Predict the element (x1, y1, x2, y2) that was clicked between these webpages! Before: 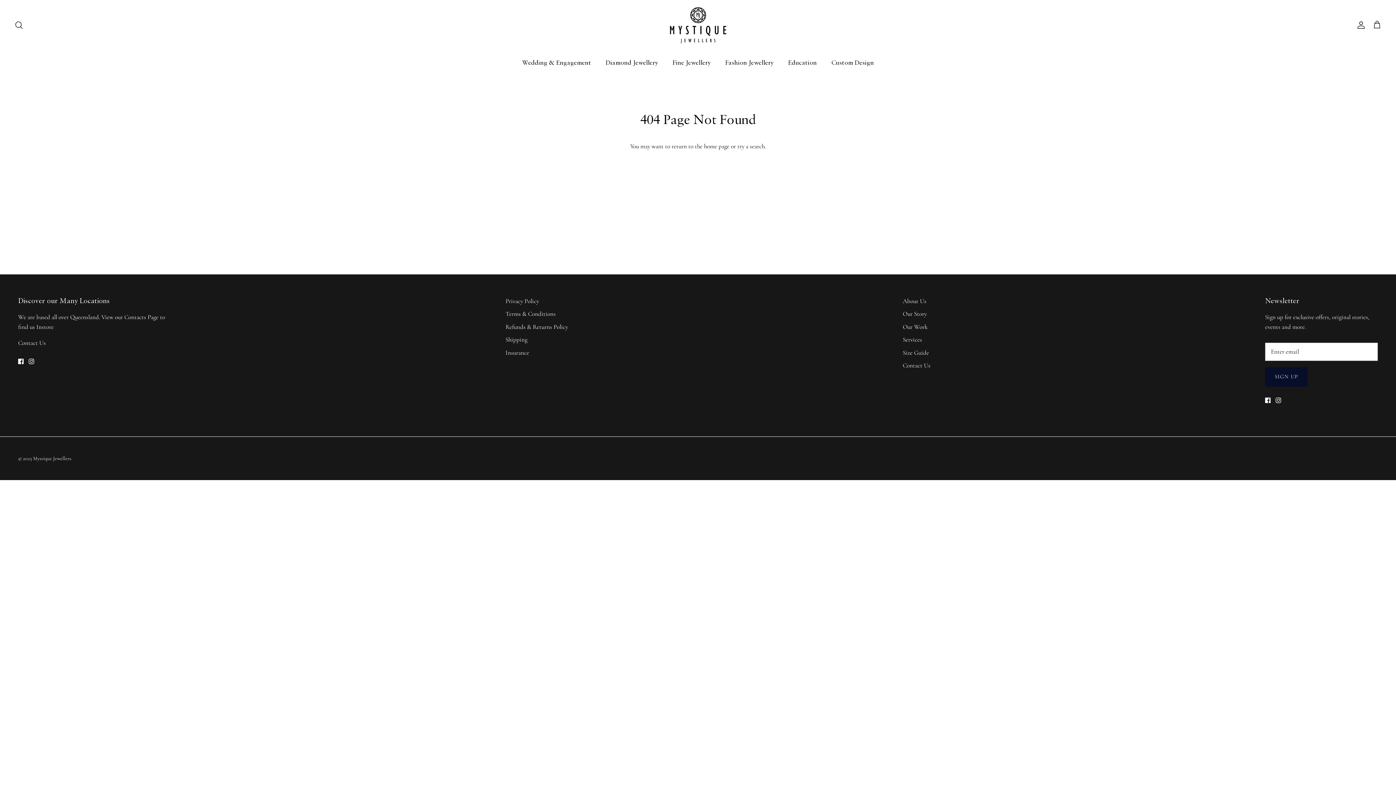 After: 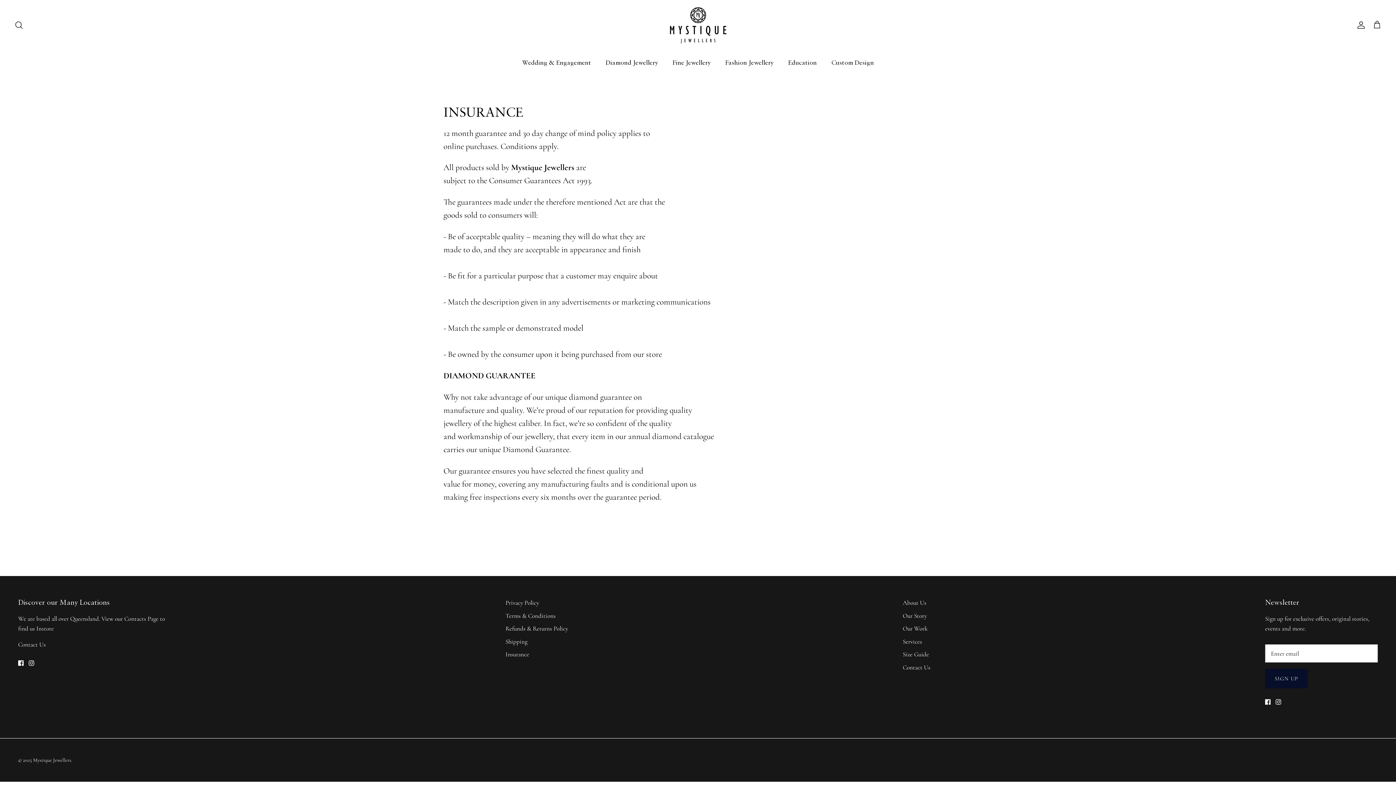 Action: bbox: (505, 348, 529, 356) label: Insurance